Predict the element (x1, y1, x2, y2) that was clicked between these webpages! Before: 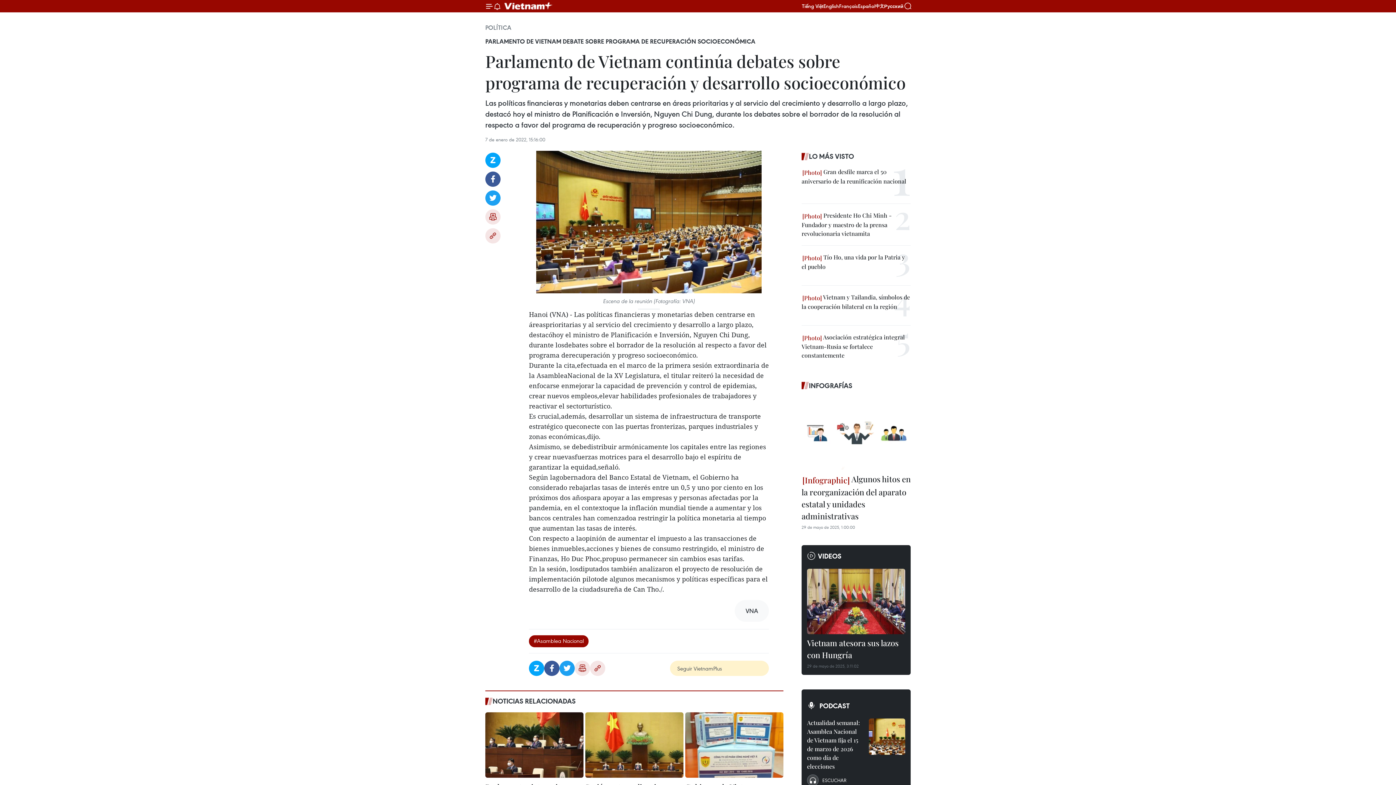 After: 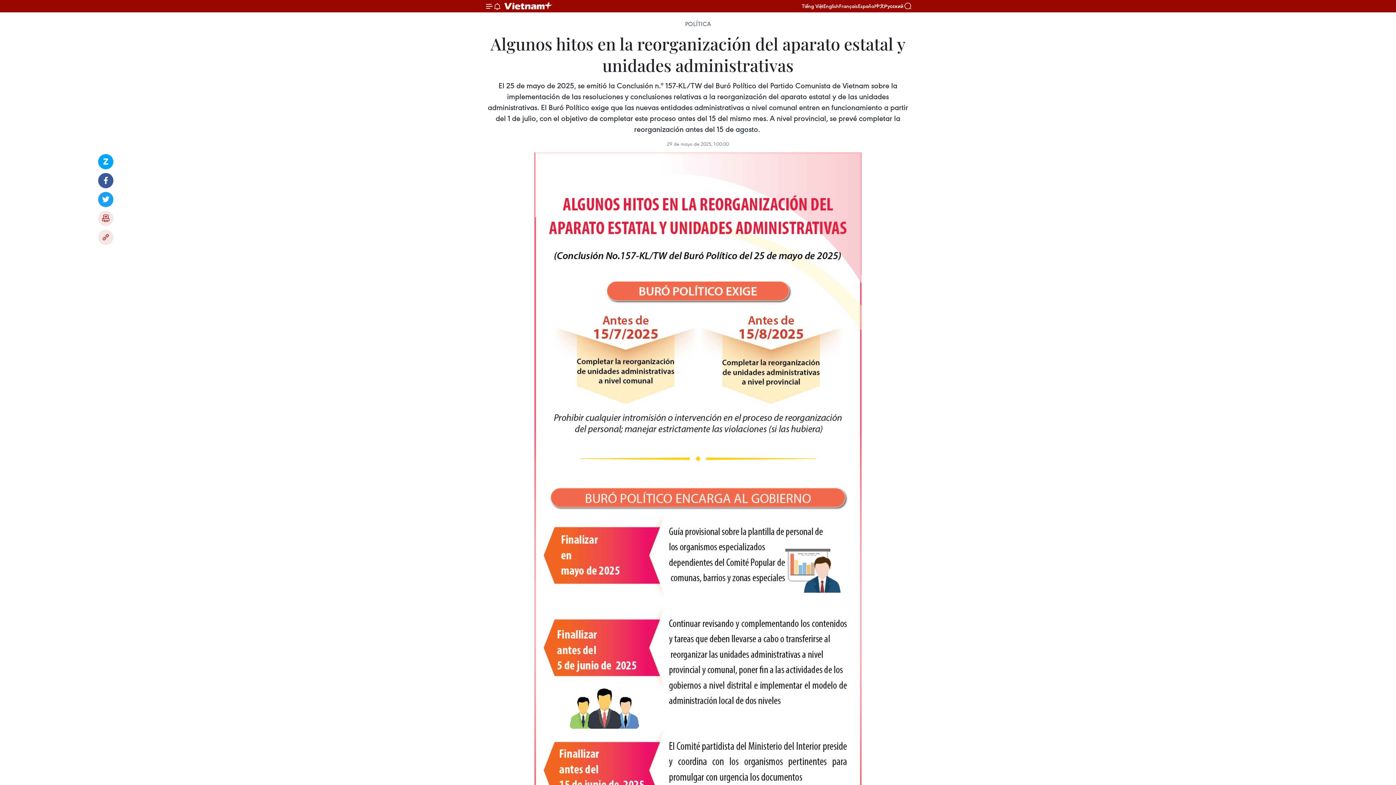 Action: bbox: (801, 397, 910, 469)